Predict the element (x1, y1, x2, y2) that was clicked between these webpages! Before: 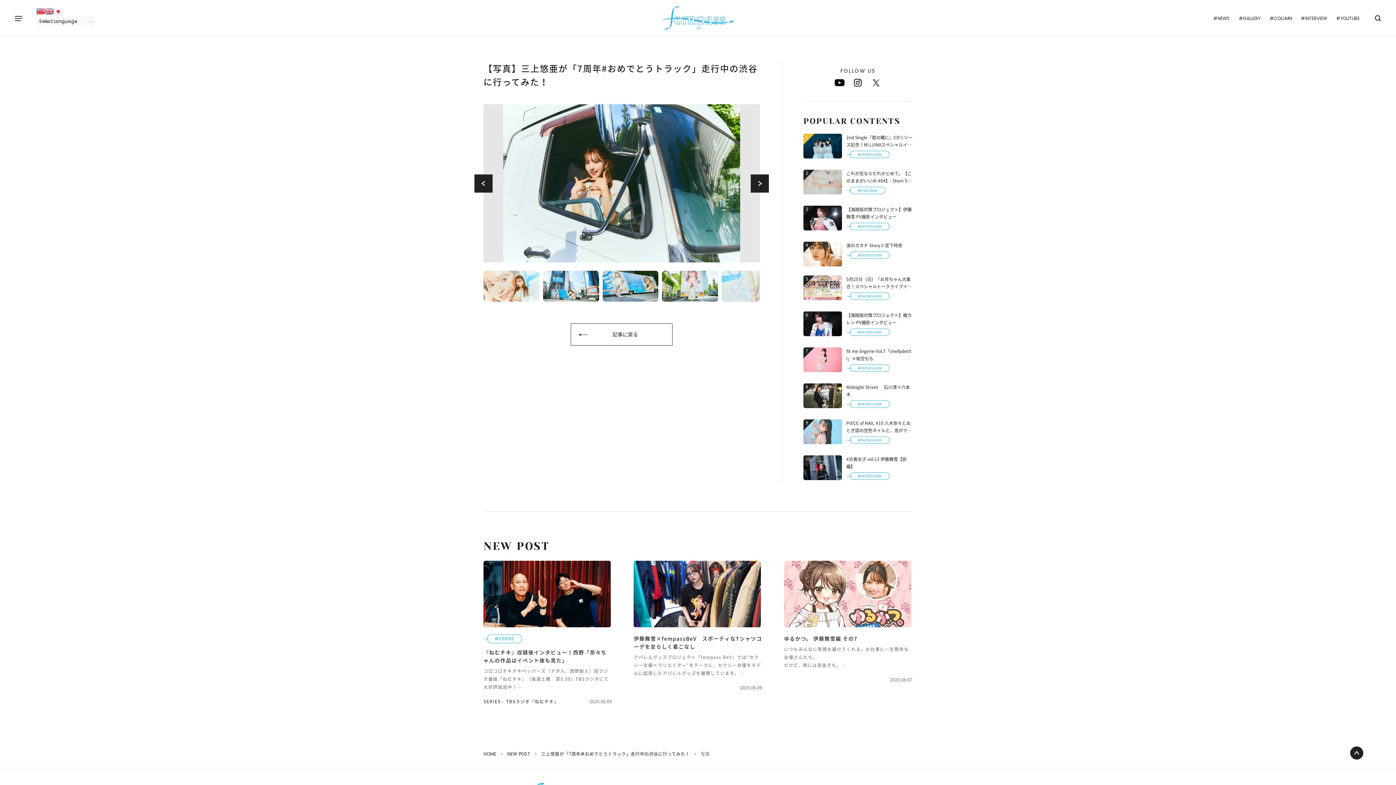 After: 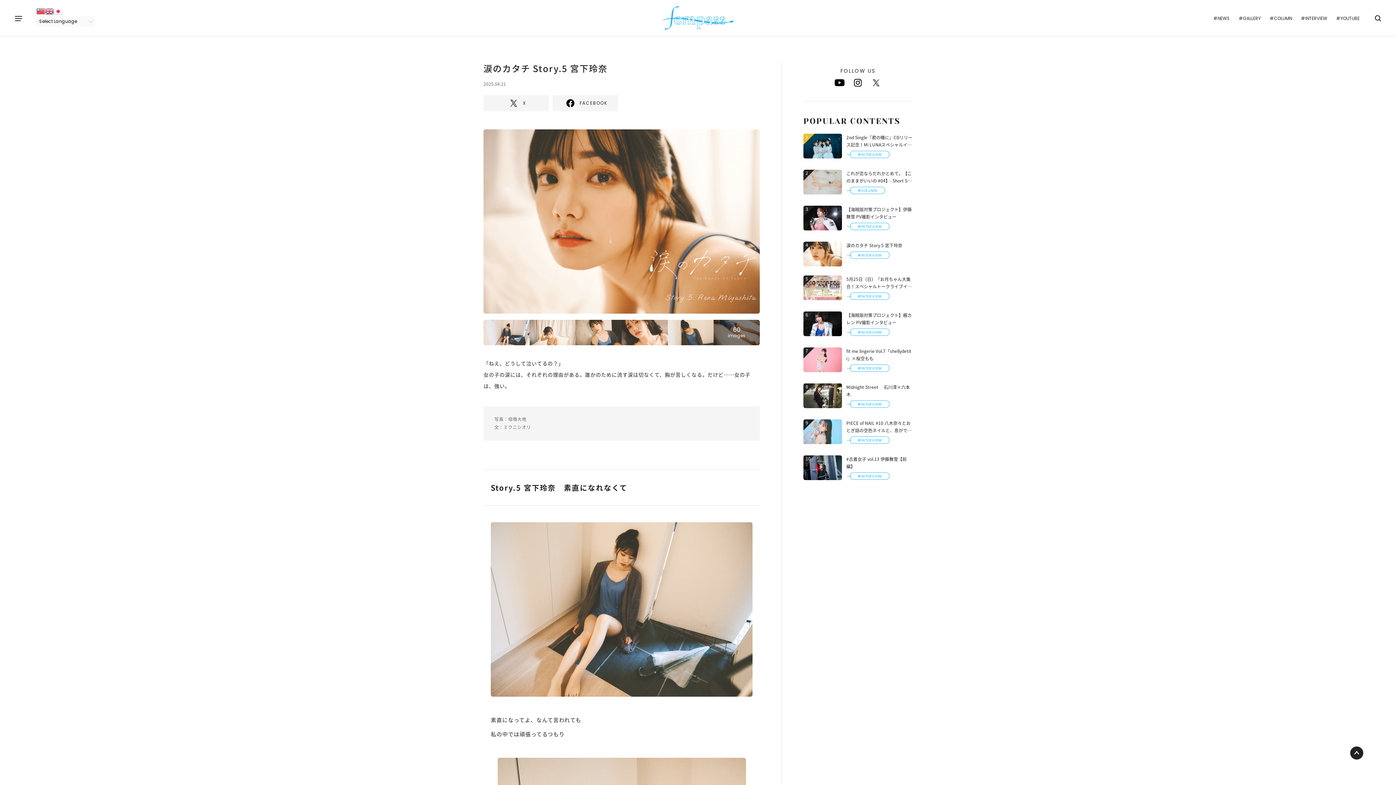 Action: label: 4
涙のカタチ Story.5 宮下玲奈
#INTERVIEW bbox: (803, 241, 912, 266)